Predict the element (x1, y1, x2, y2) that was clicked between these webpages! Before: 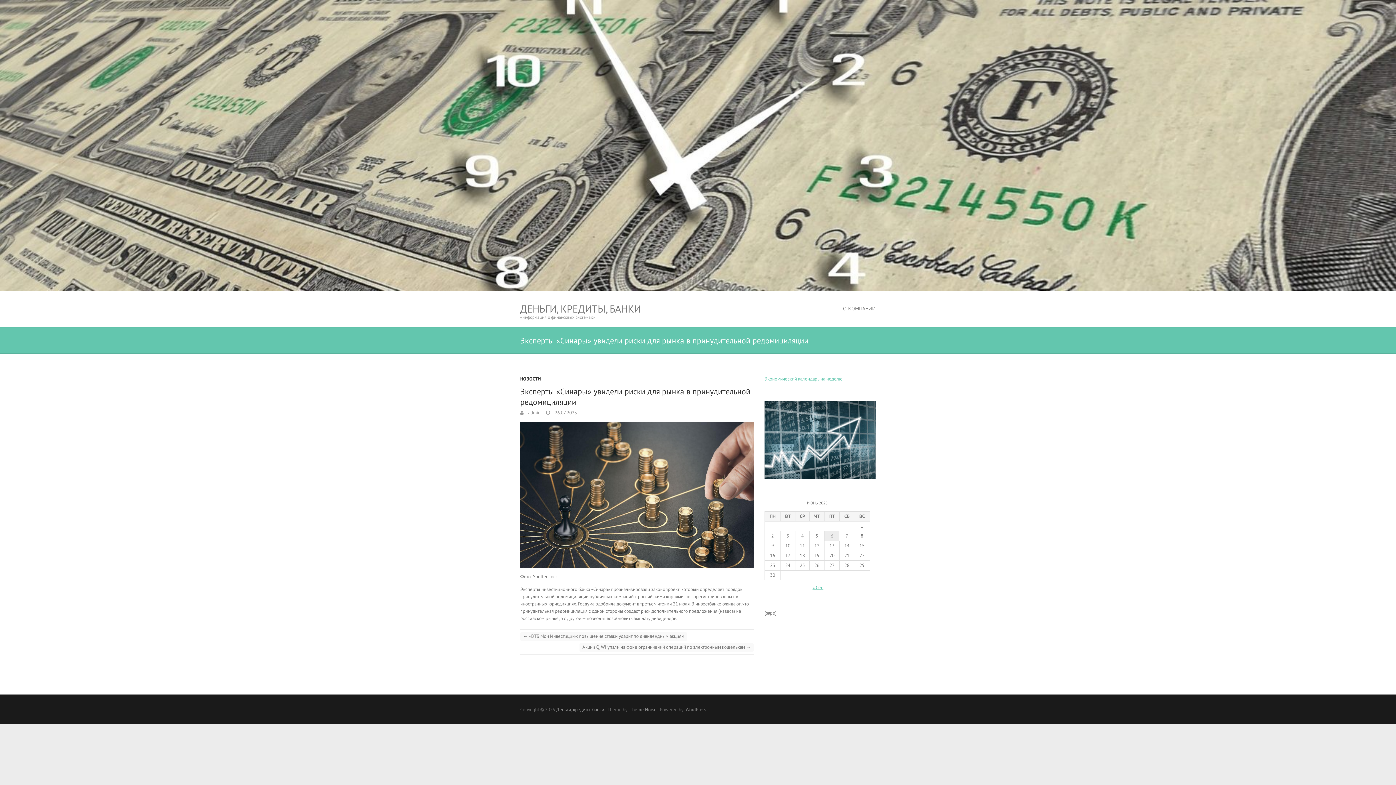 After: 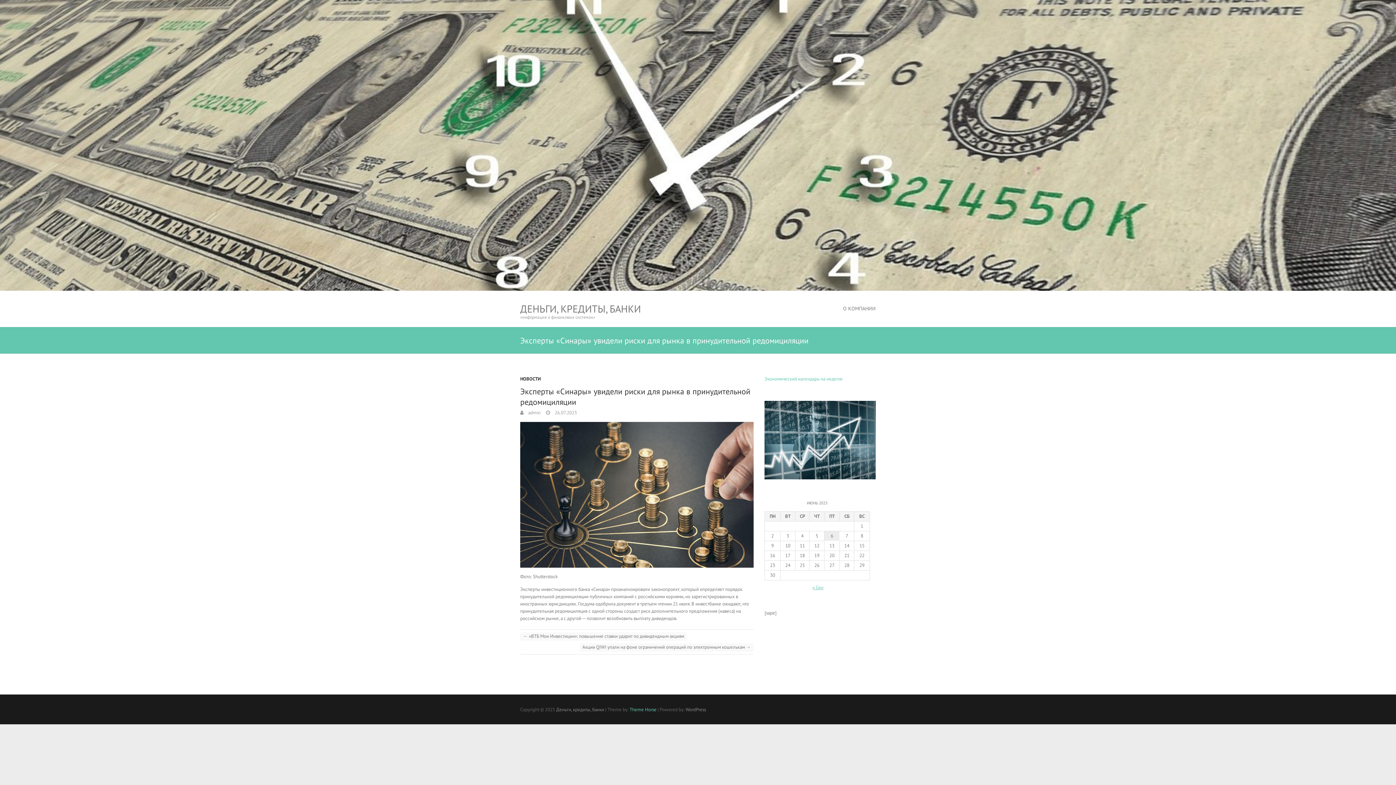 Action: bbox: (629, 706, 656, 713) label: Theme Horse